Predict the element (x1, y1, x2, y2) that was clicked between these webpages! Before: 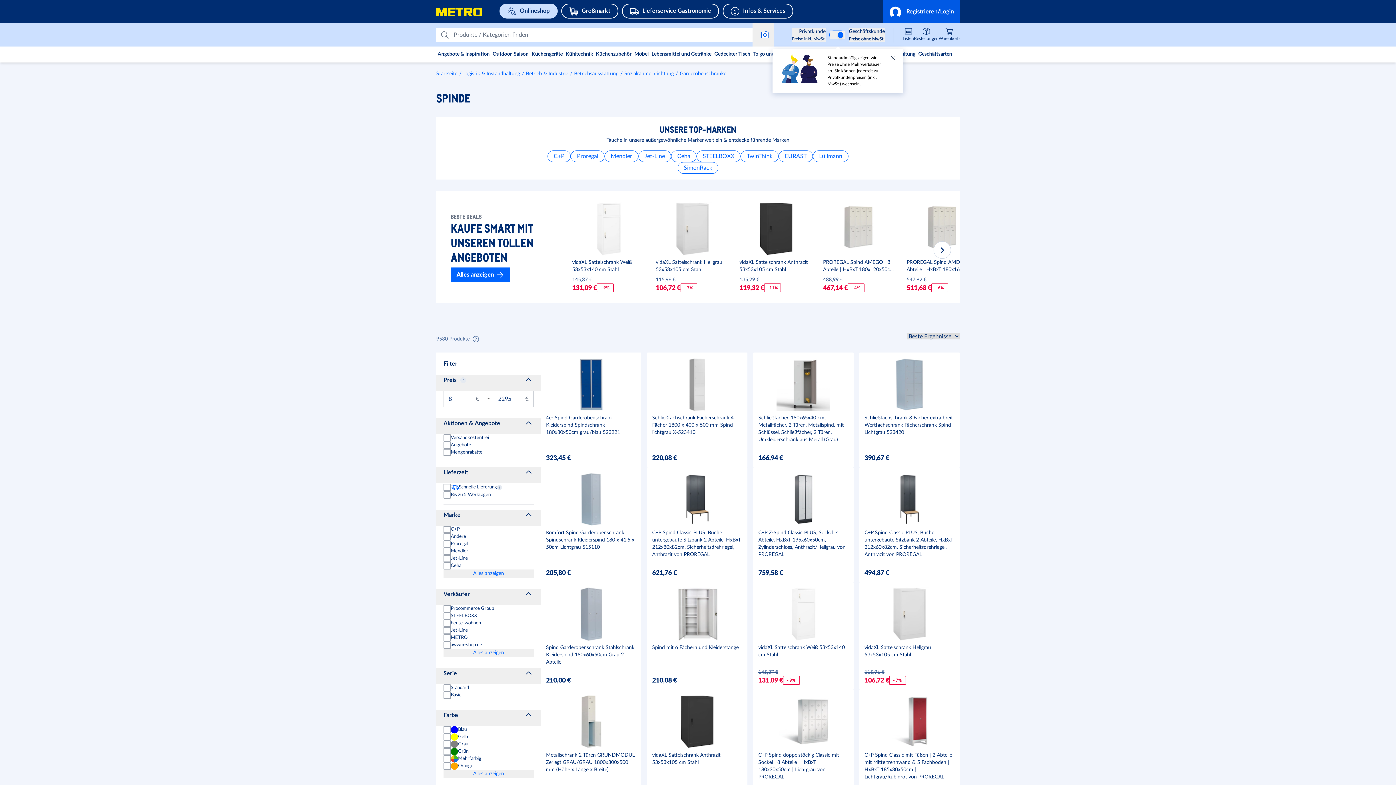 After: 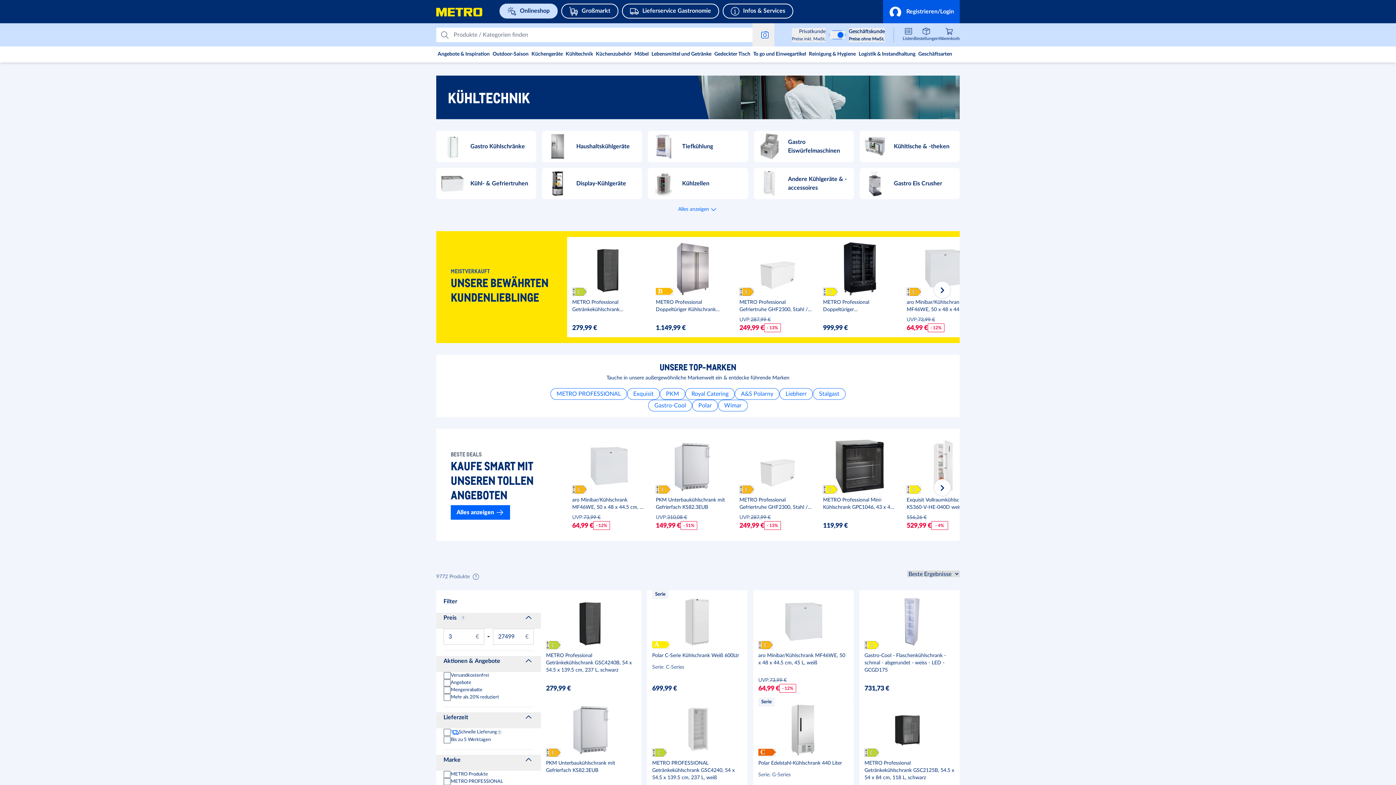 Action: bbox: (564, 46, 594, 62) label: Kühltechnik